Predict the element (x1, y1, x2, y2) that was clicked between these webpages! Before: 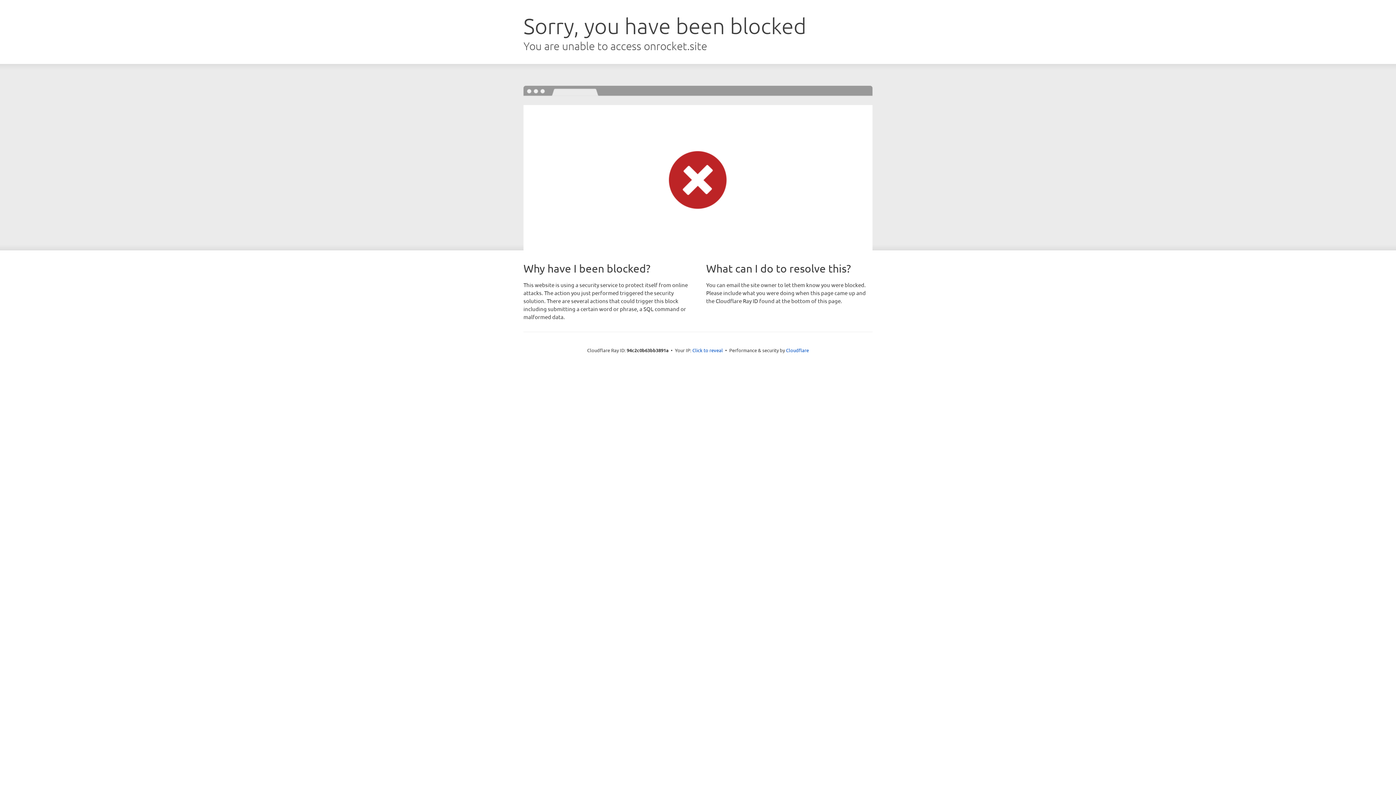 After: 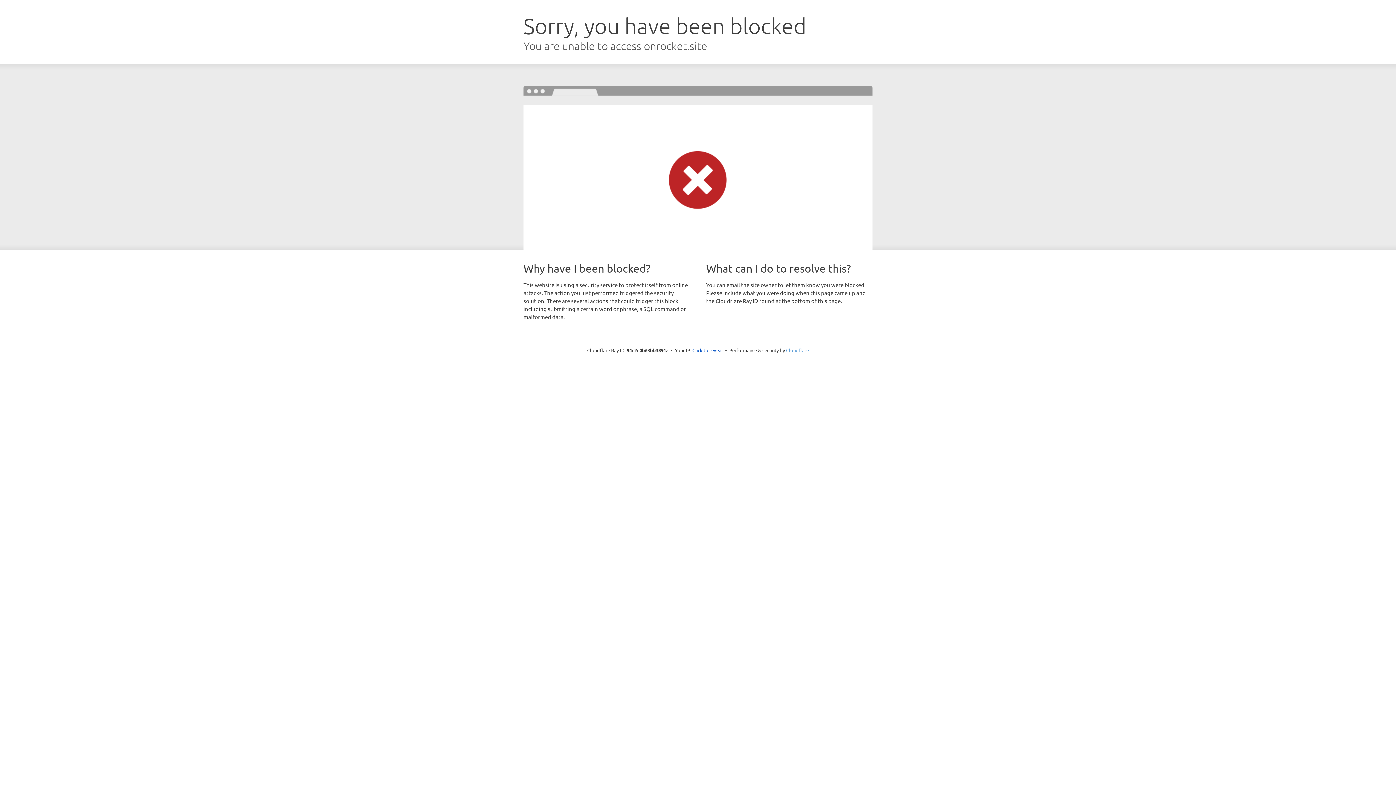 Action: bbox: (786, 347, 809, 353) label: Cloudflare